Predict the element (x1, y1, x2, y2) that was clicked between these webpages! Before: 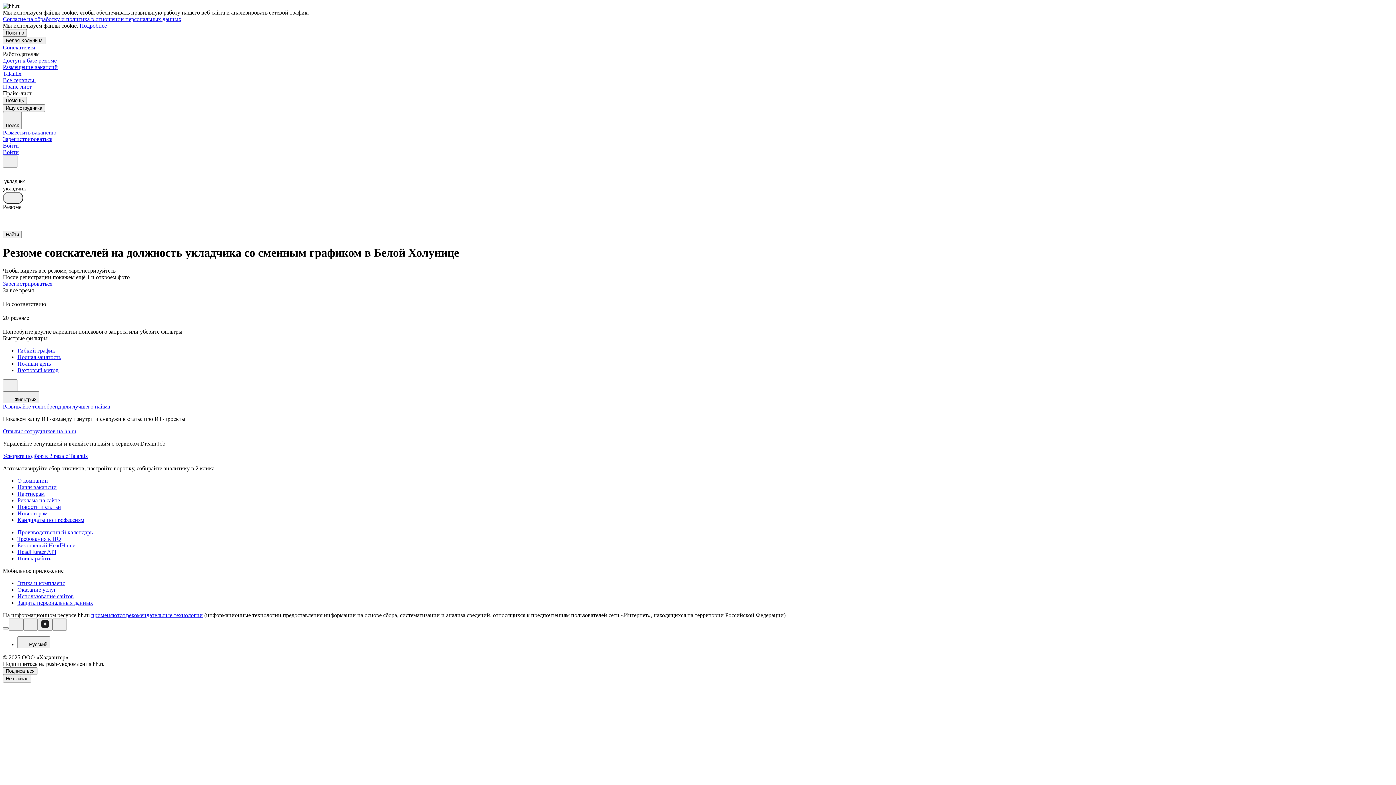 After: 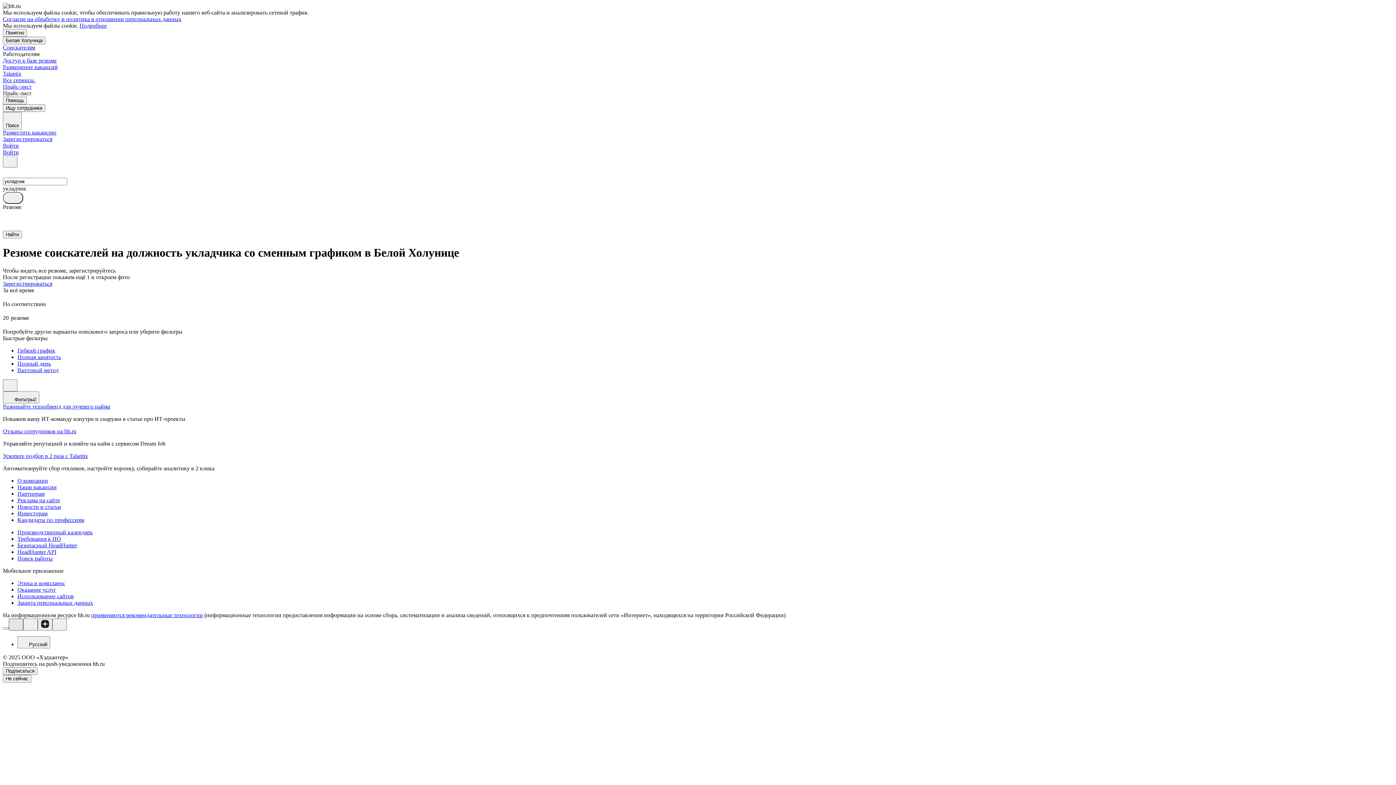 Action: bbox: (8, 618, 23, 630)